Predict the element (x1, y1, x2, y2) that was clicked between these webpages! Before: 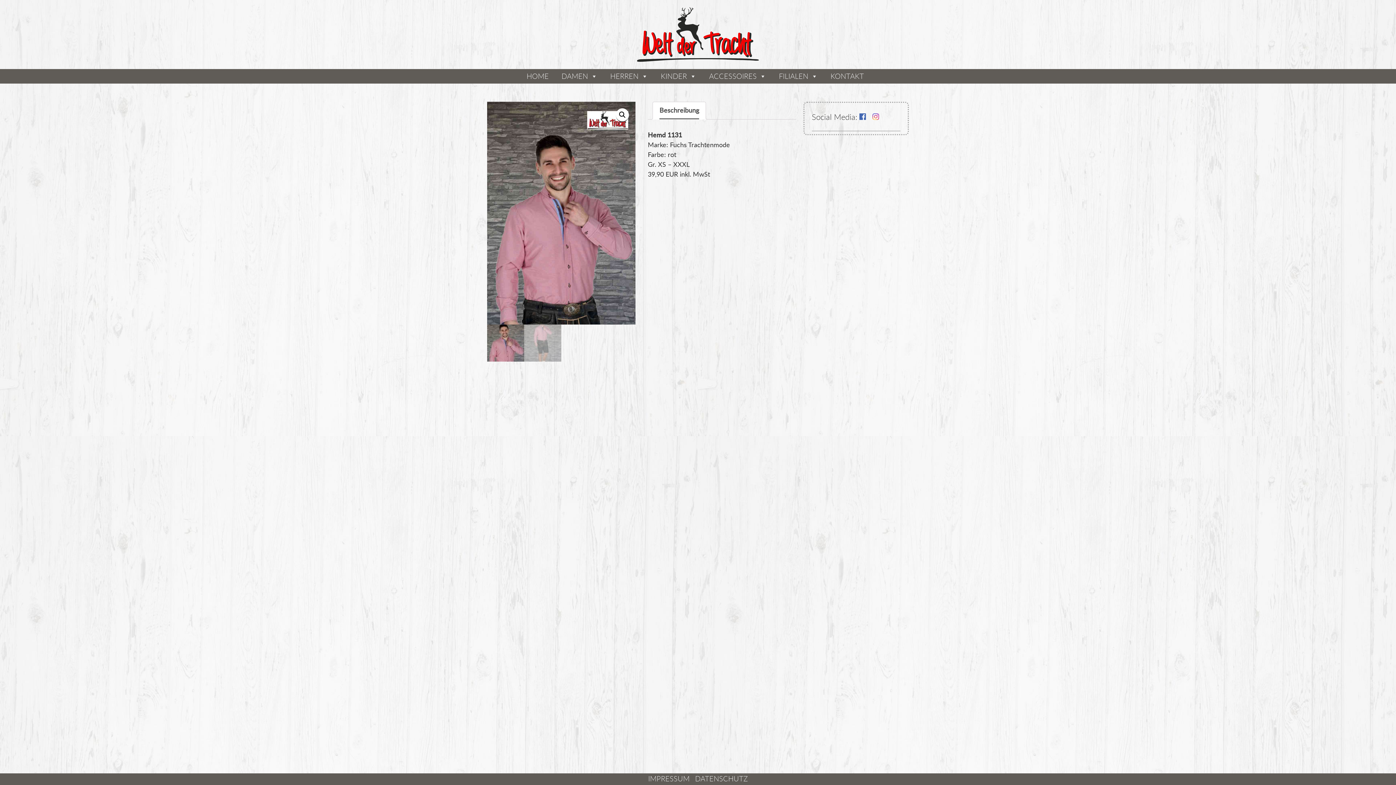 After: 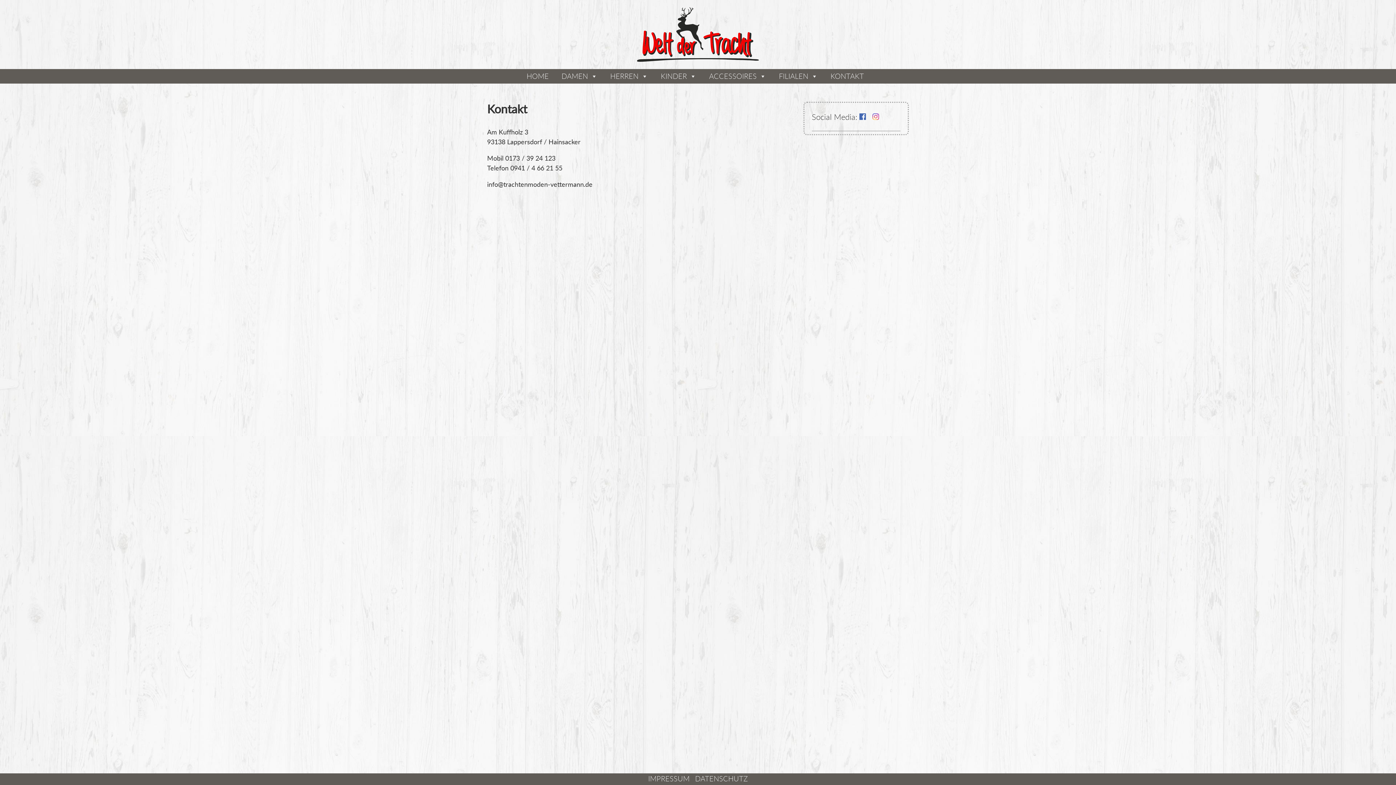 Action: label: KONTAKT bbox: (827, 69, 867, 83)